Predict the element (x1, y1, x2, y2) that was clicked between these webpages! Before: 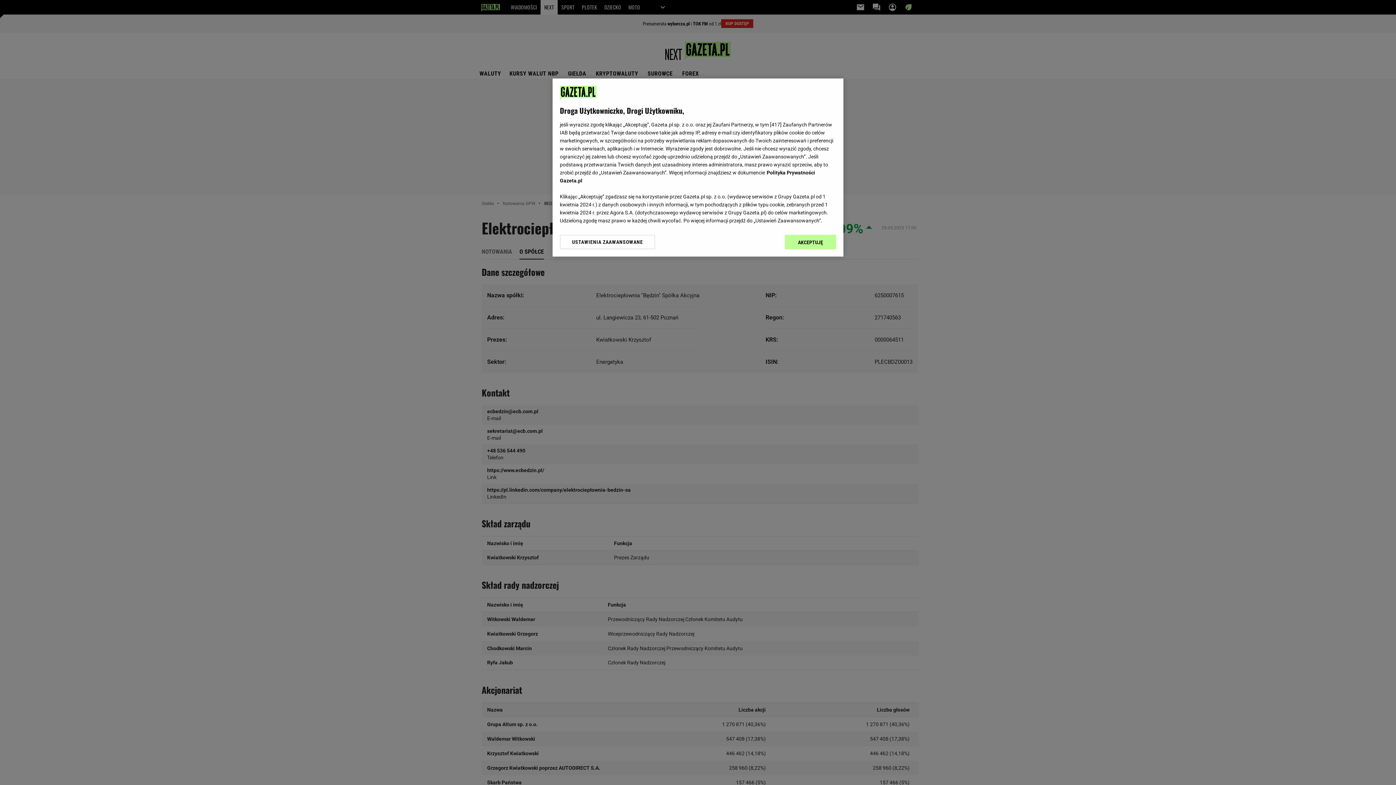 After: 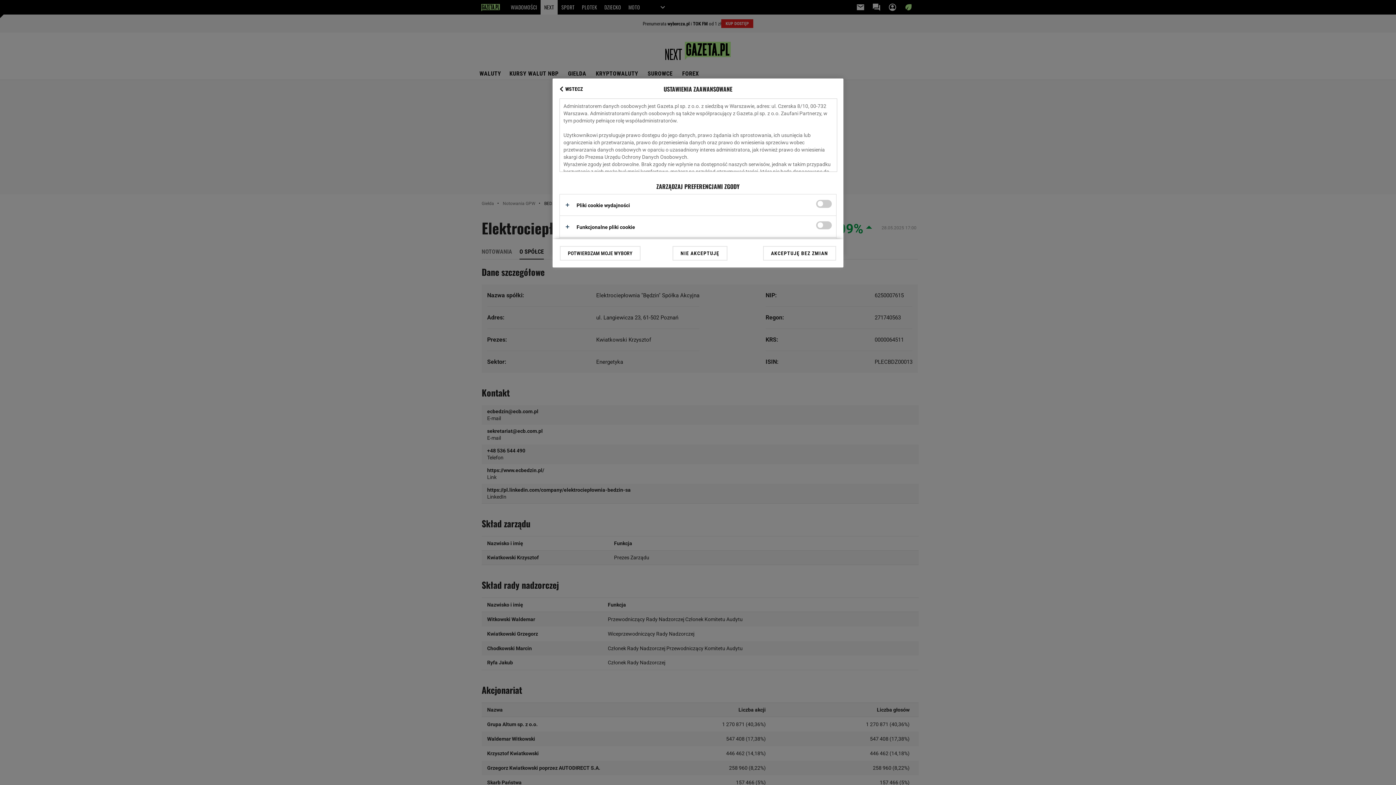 Action: bbox: (560, 234, 655, 249) label: USTAWIENIA ZAAWANSOWANE